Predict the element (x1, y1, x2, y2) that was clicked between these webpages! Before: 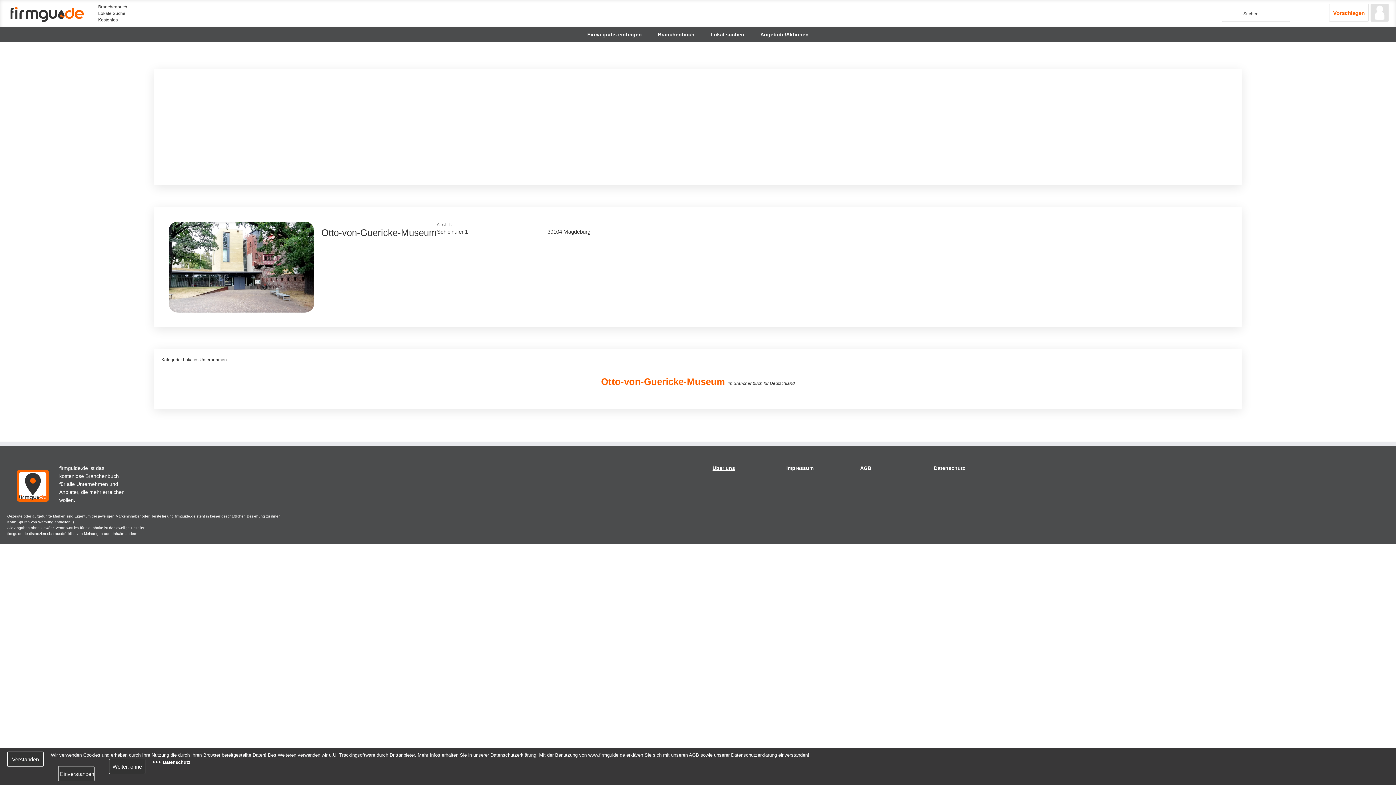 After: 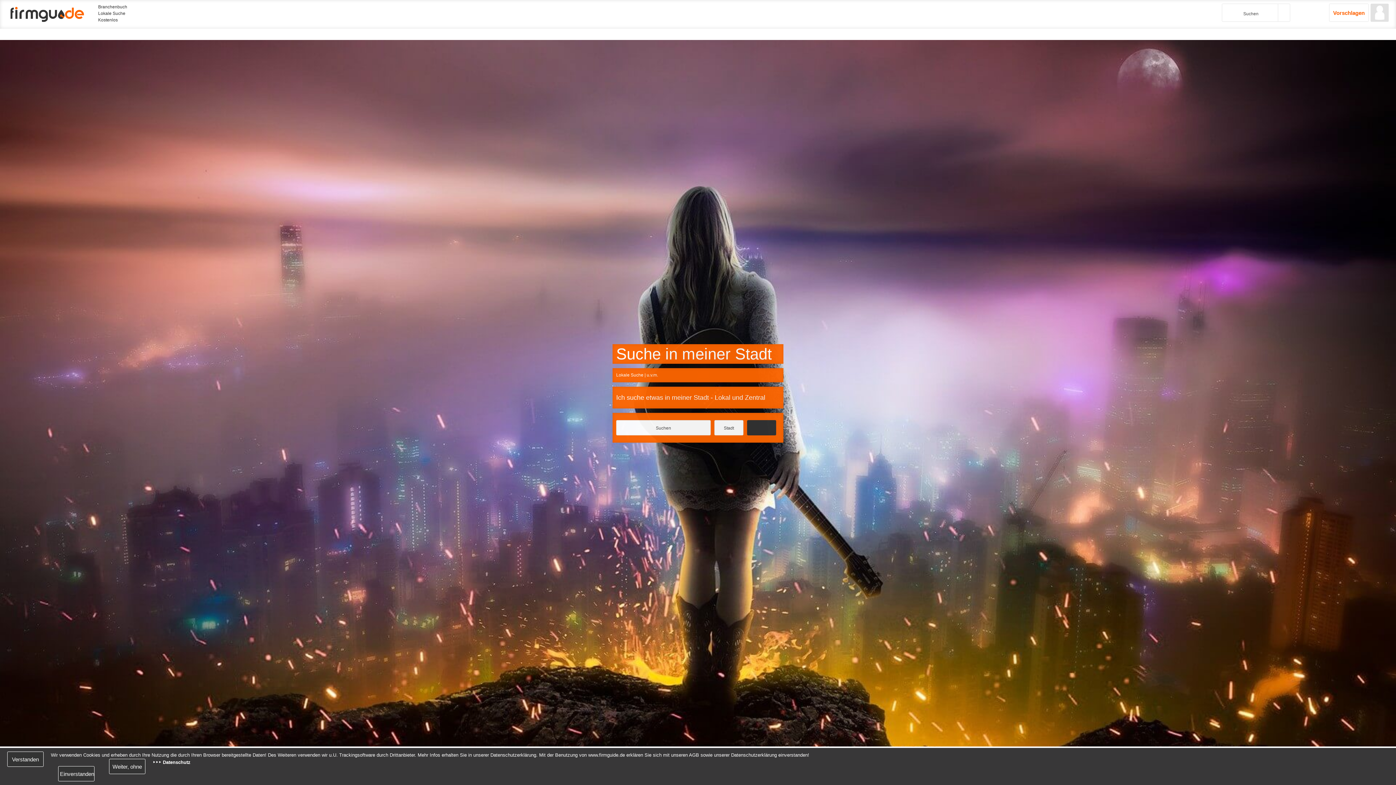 Action: label: Lokal suchen bbox: (703, 27, 751, 41)